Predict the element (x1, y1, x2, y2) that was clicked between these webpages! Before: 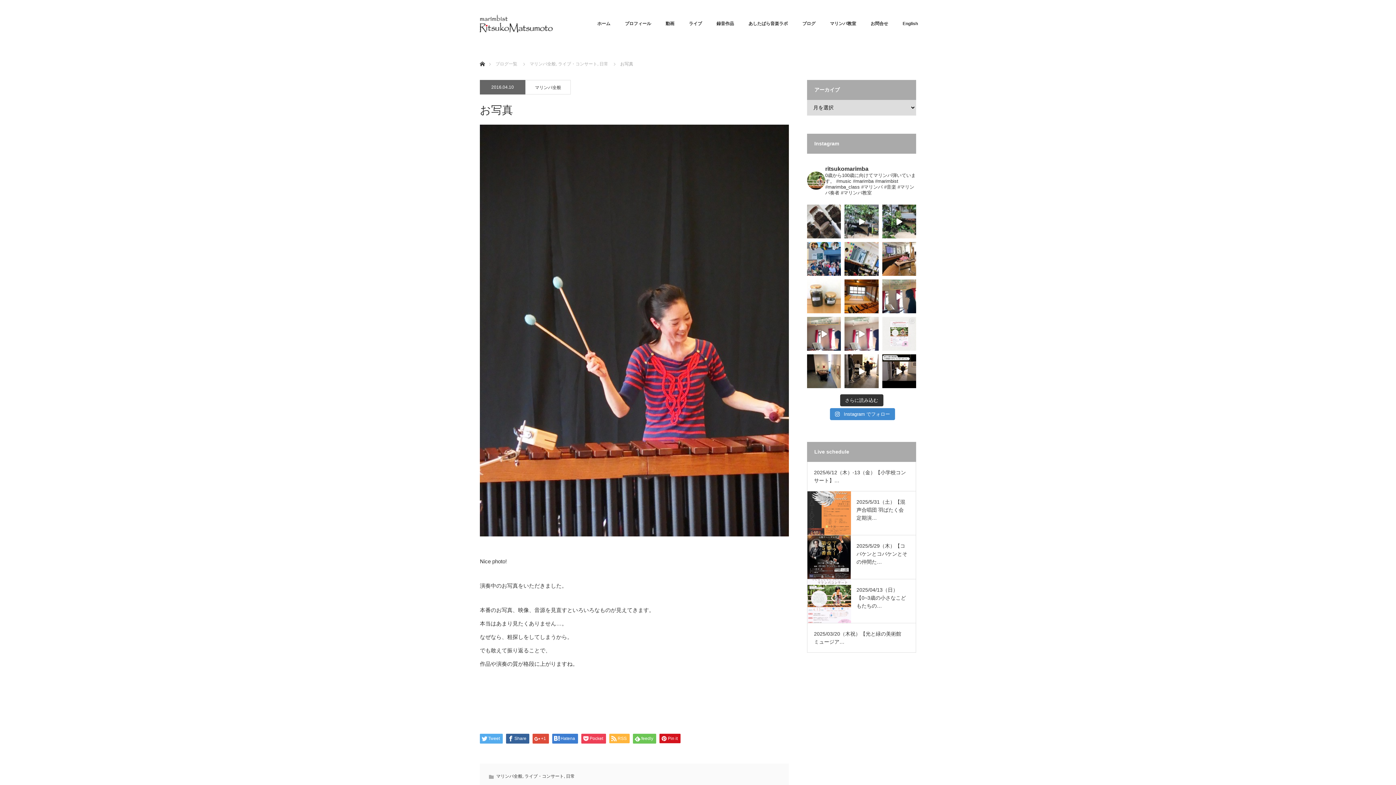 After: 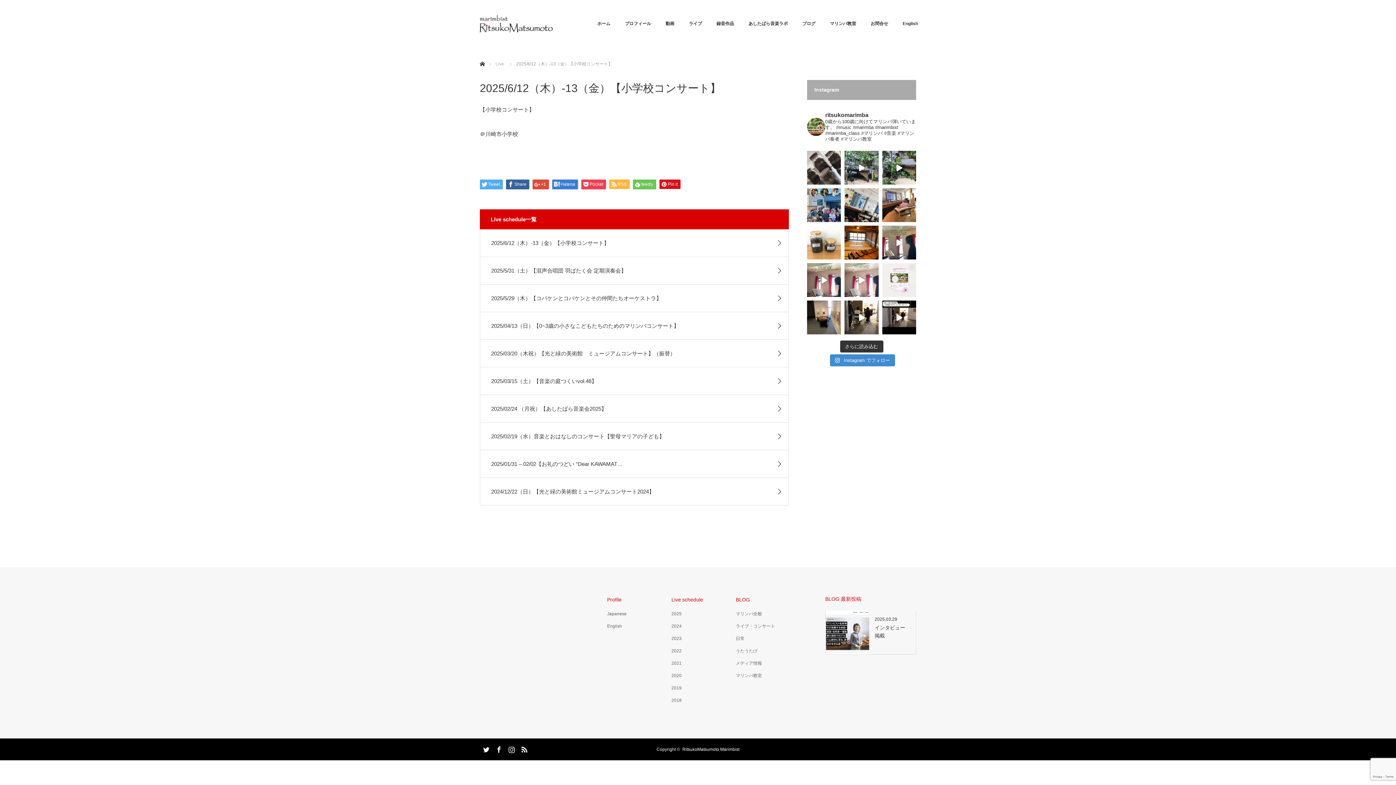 Action: label: 2025/6/12（木）-13（金）【小学校コンサート】… bbox: (814, 468, 909, 484)